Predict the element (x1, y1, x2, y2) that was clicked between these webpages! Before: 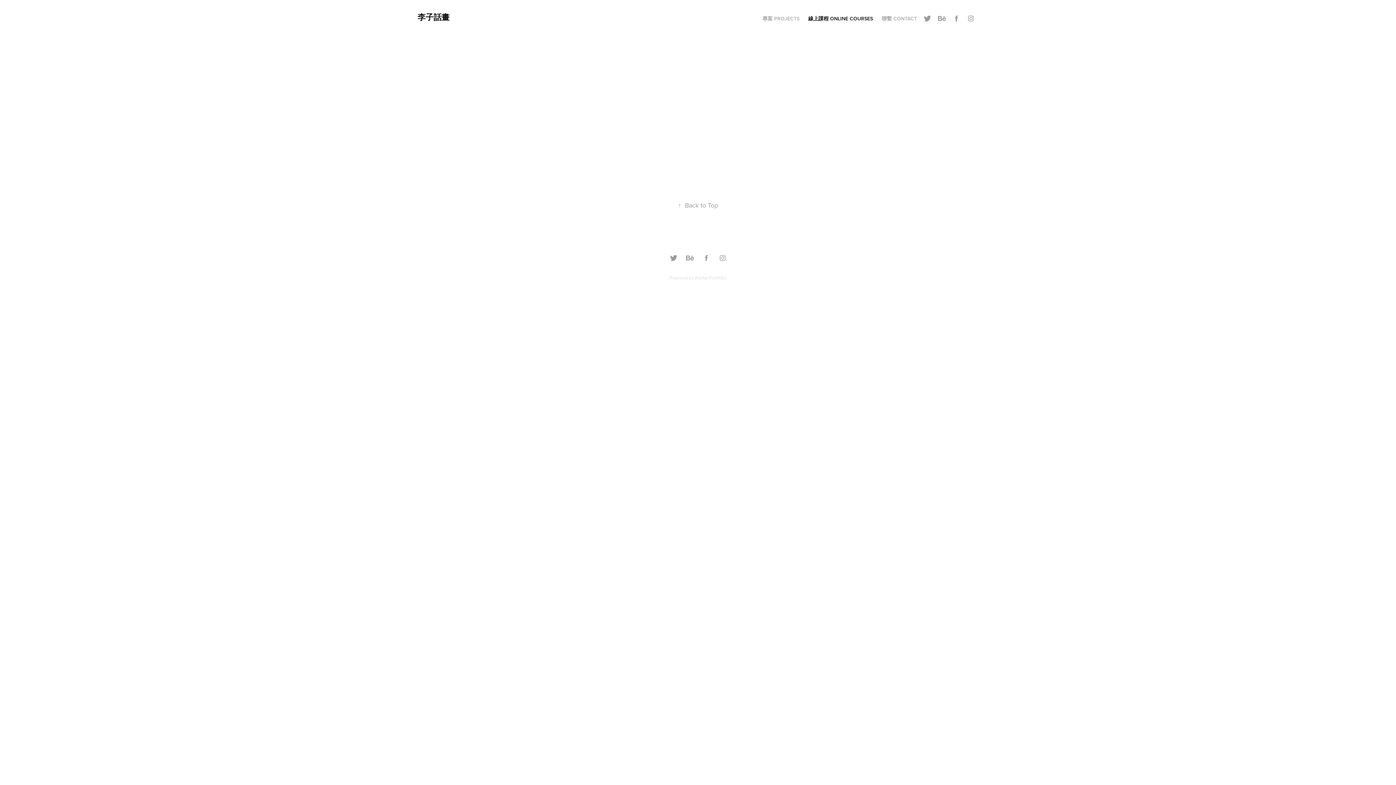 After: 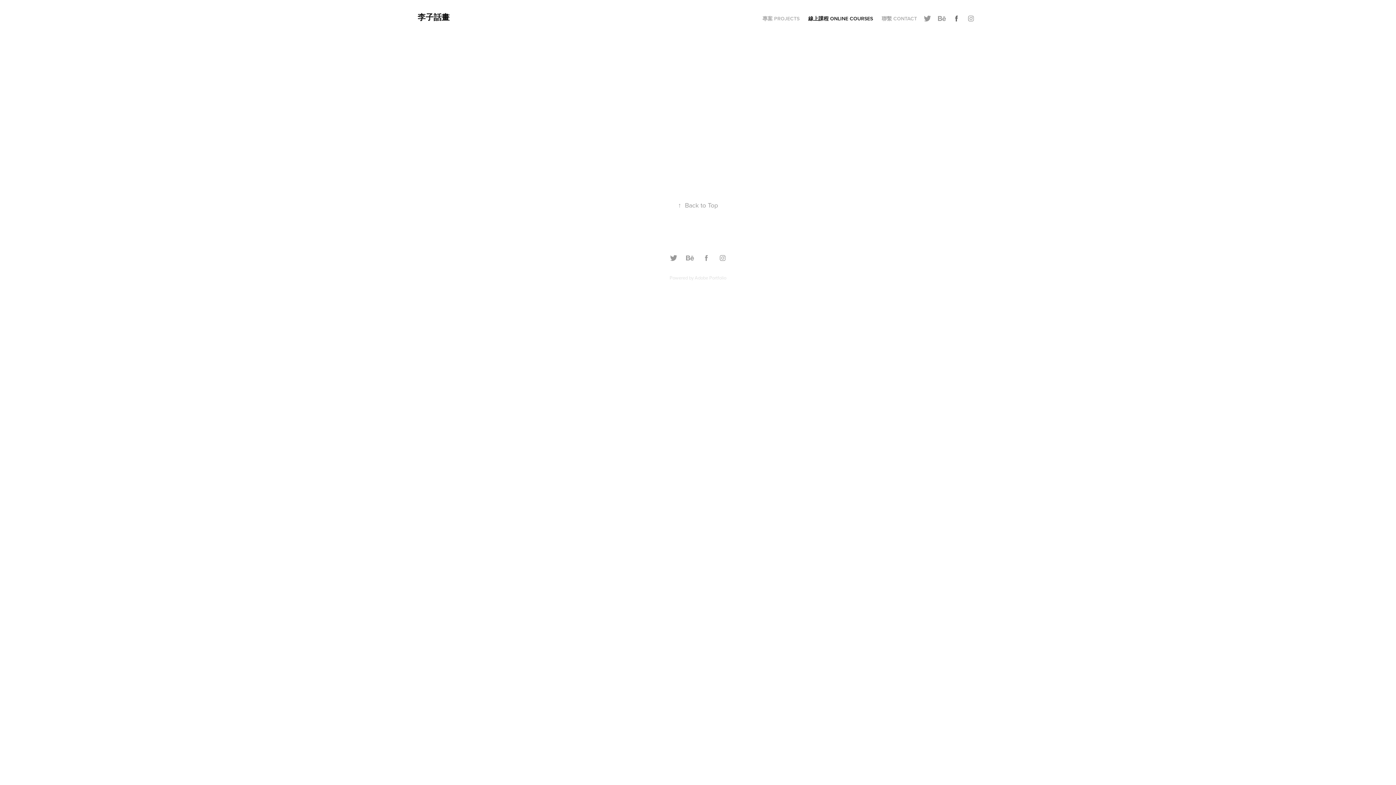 Action: bbox: (951, 13, 962, 24)